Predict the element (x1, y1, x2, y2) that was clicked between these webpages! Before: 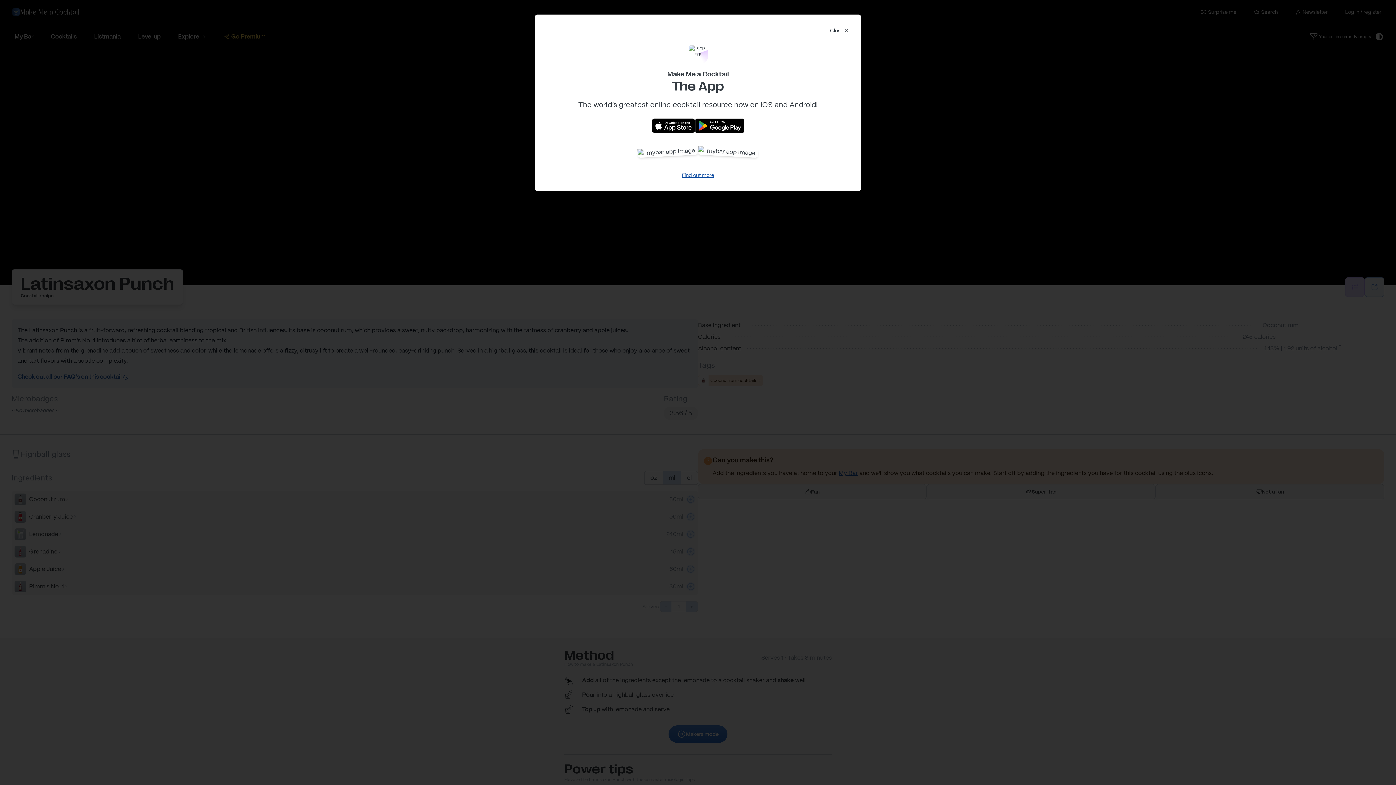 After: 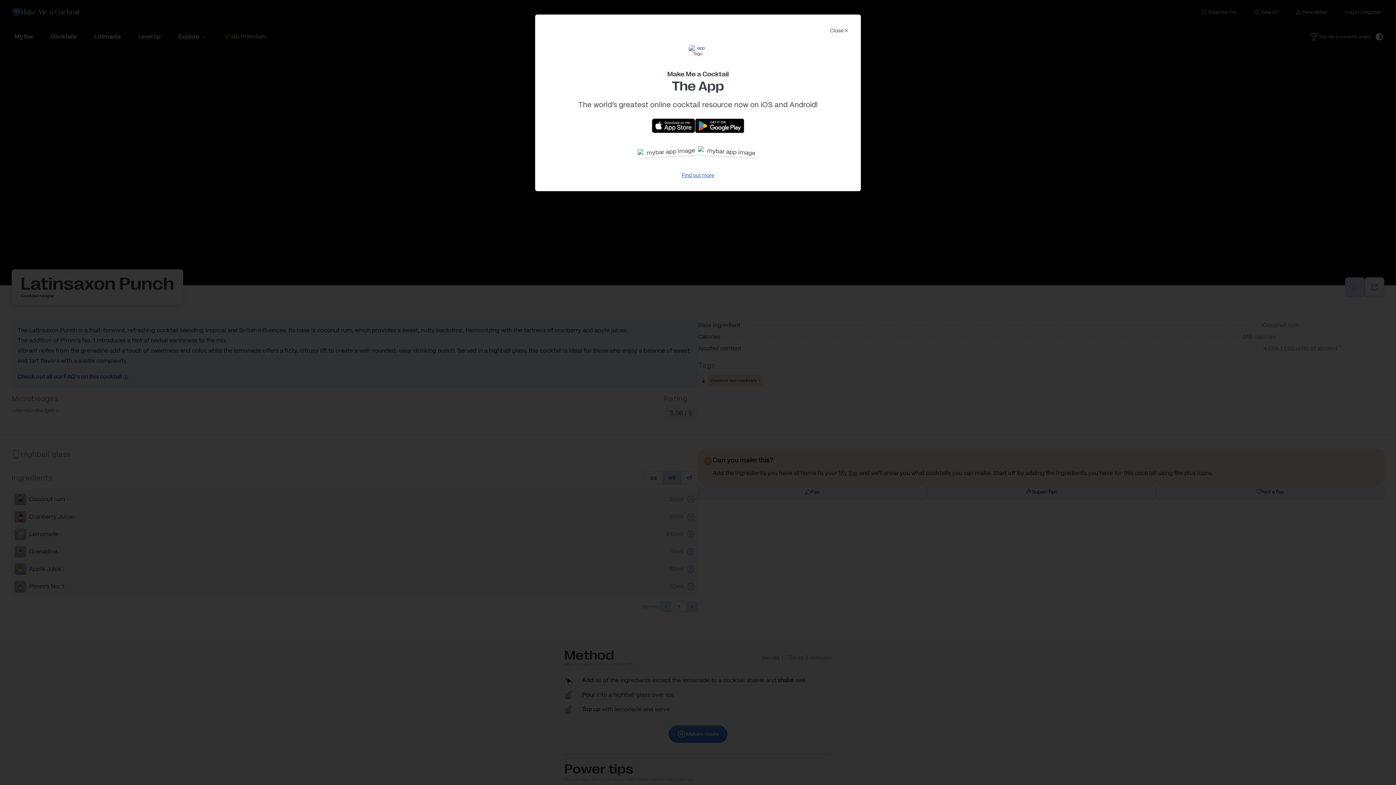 Action: bbox: (653, 117, 695, 131)